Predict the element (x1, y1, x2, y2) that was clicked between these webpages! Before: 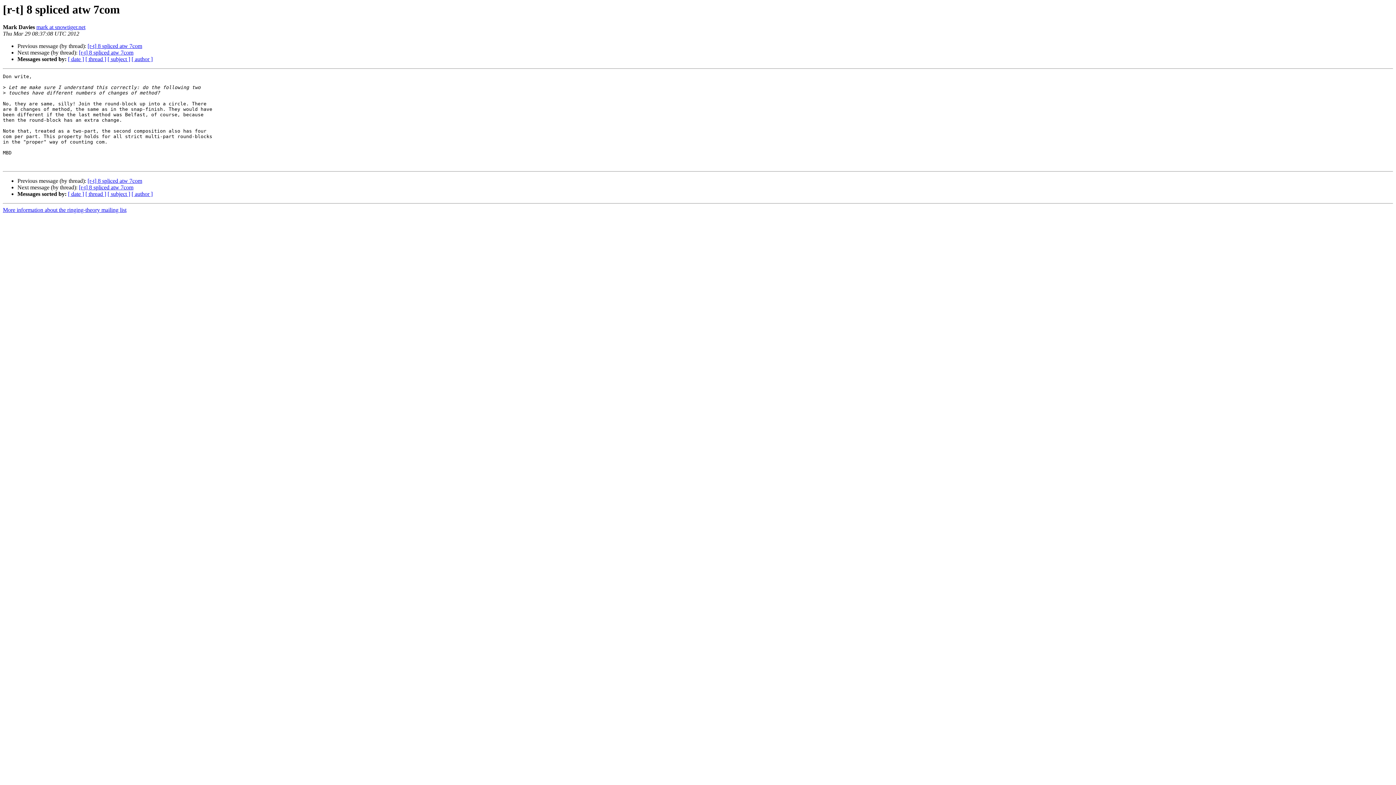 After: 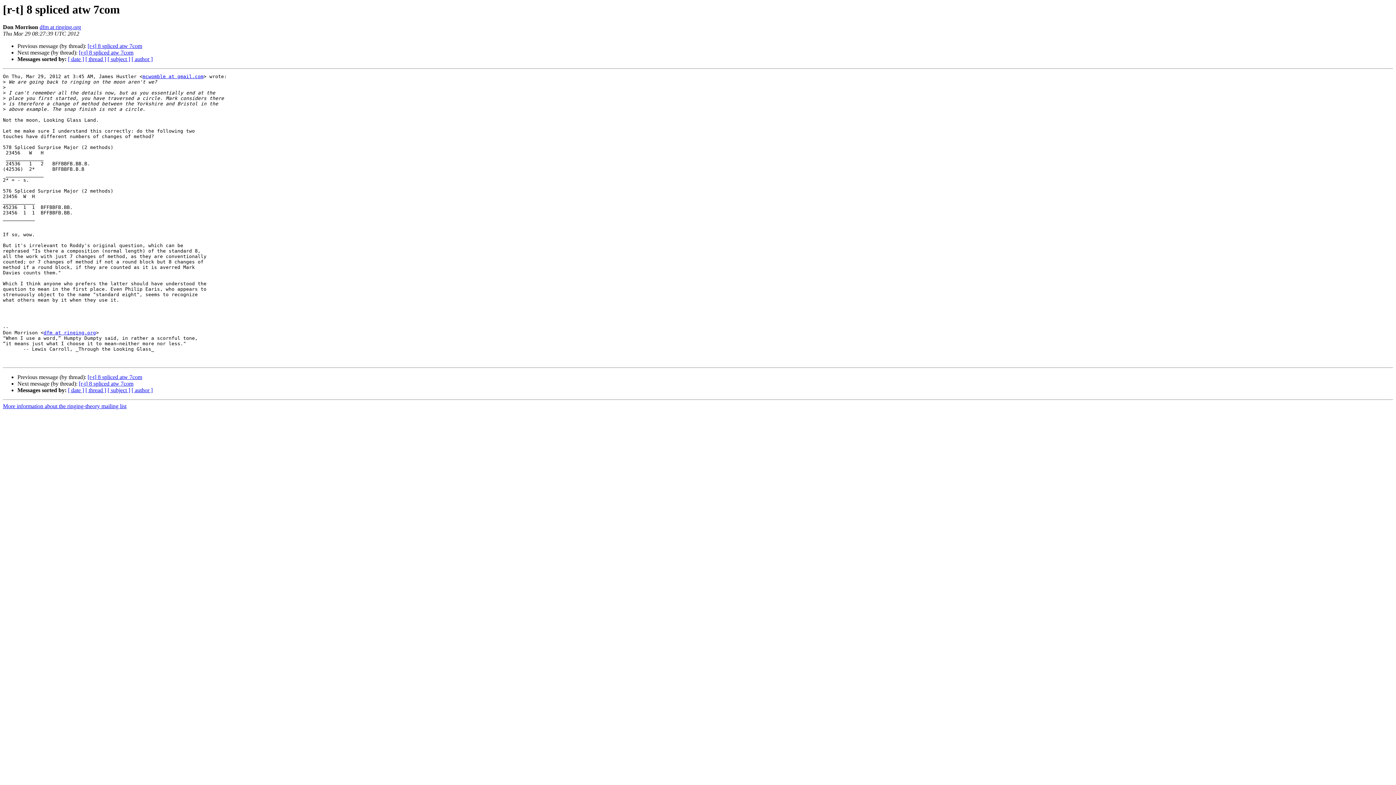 Action: label: [r-t] 8 spliced atw 7com bbox: (87, 43, 142, 49)